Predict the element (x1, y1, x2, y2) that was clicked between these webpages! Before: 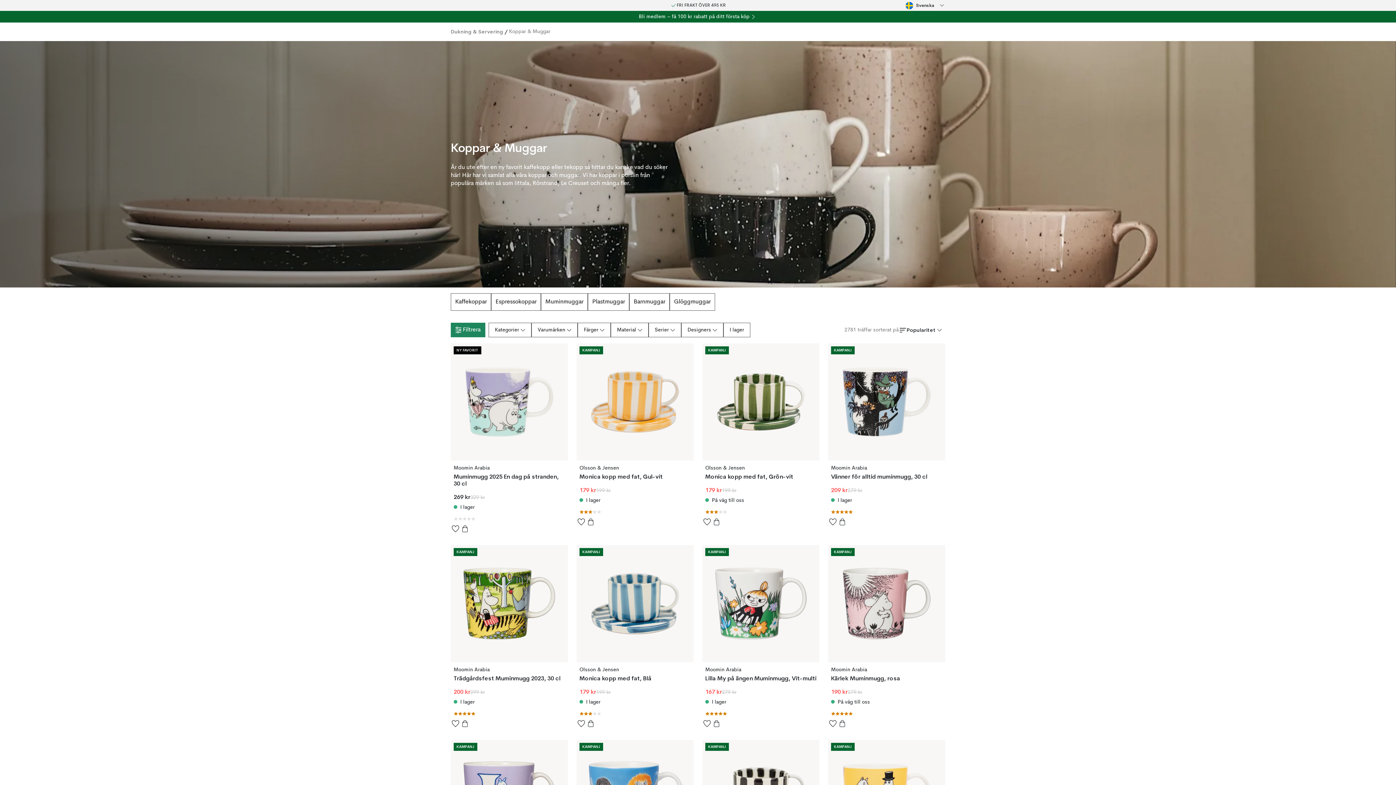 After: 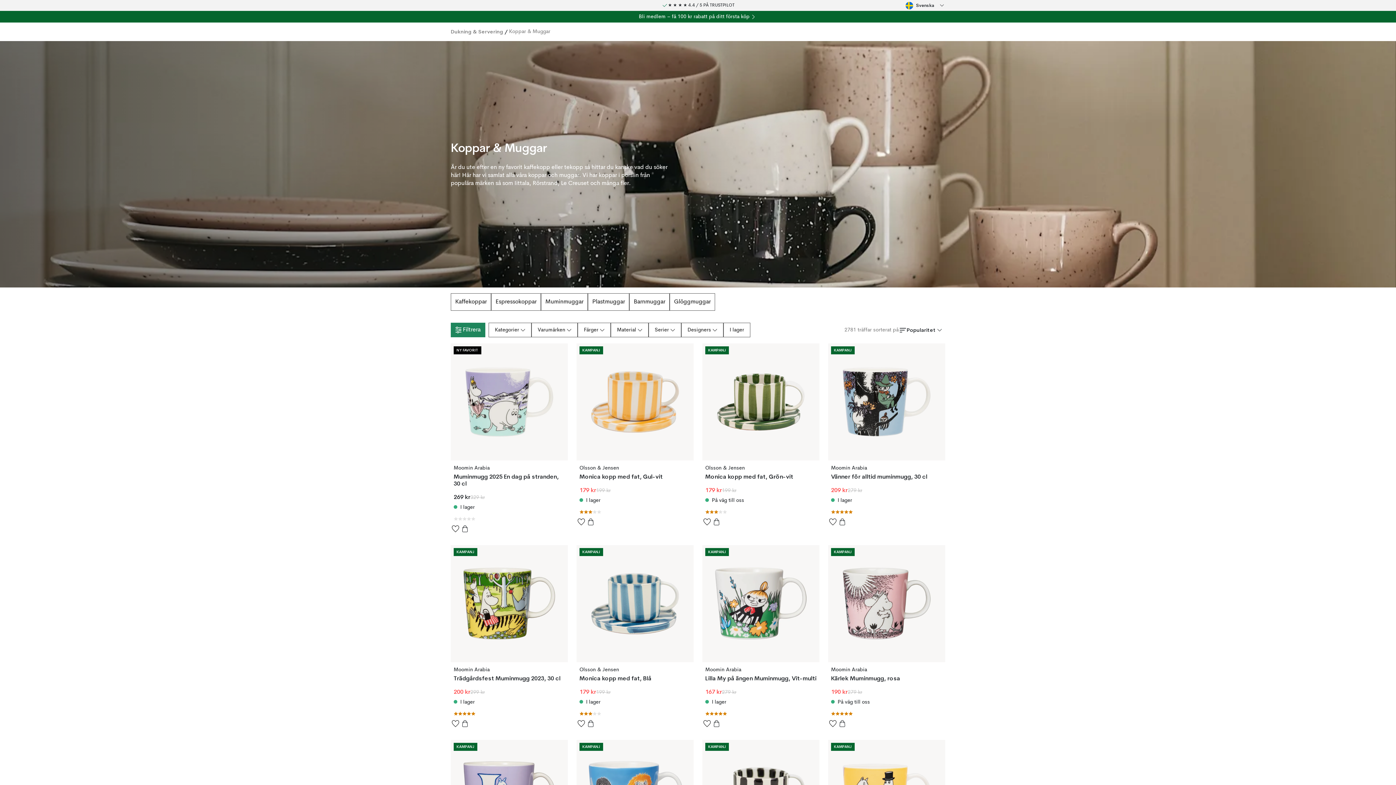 Action: bbox: (712, 517, 721, 526) label: Lägg i varukorg